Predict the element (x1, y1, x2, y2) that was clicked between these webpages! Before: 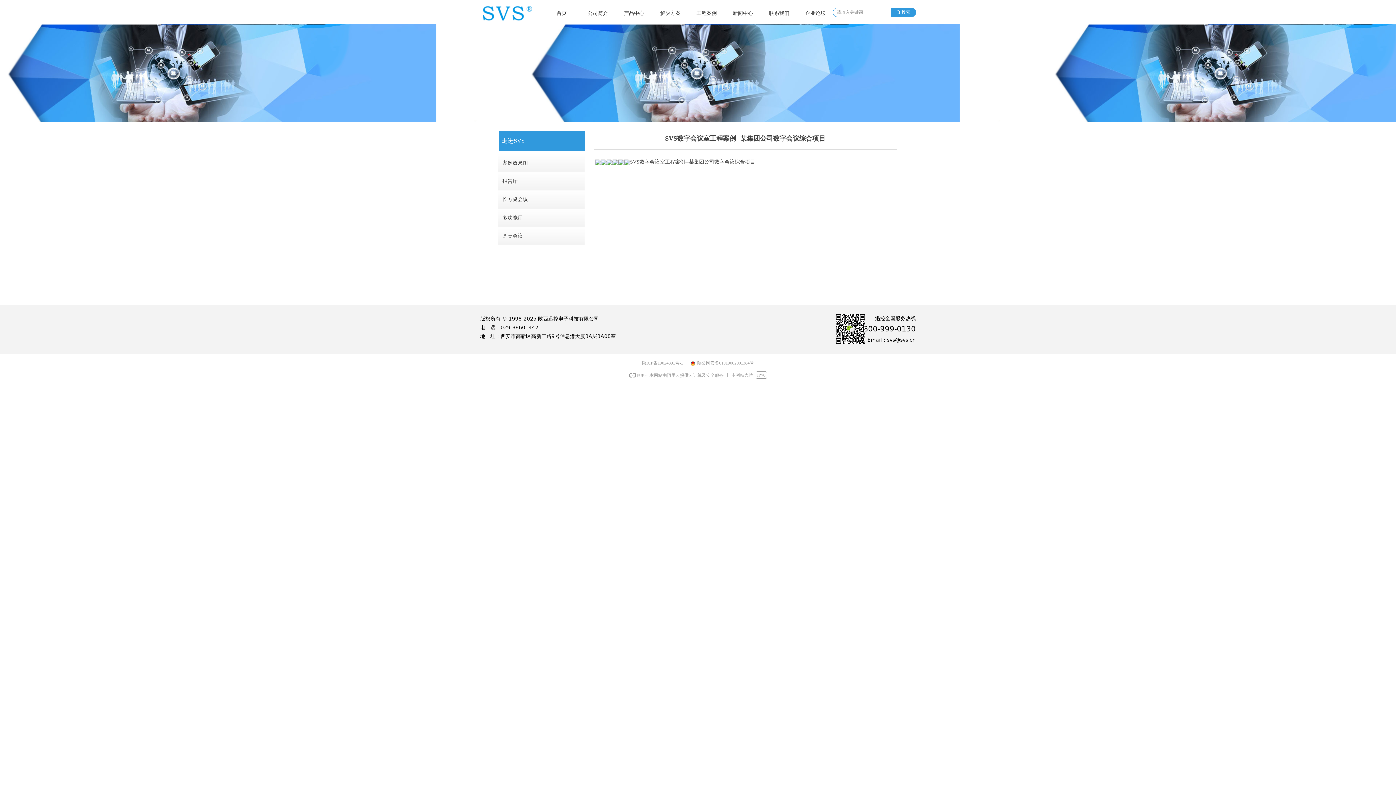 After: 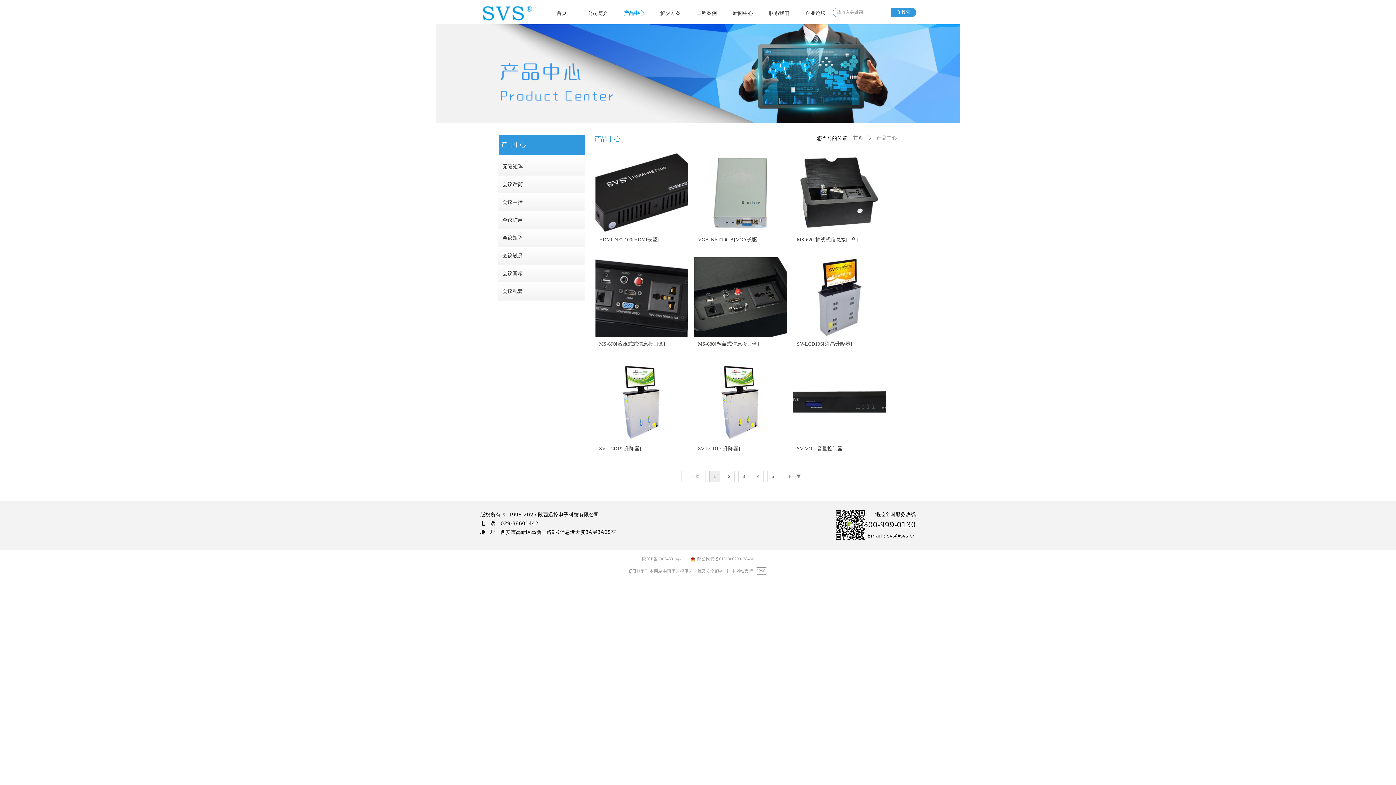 Action: label: 产品中心 bbox: (616, 7, 652, 18)